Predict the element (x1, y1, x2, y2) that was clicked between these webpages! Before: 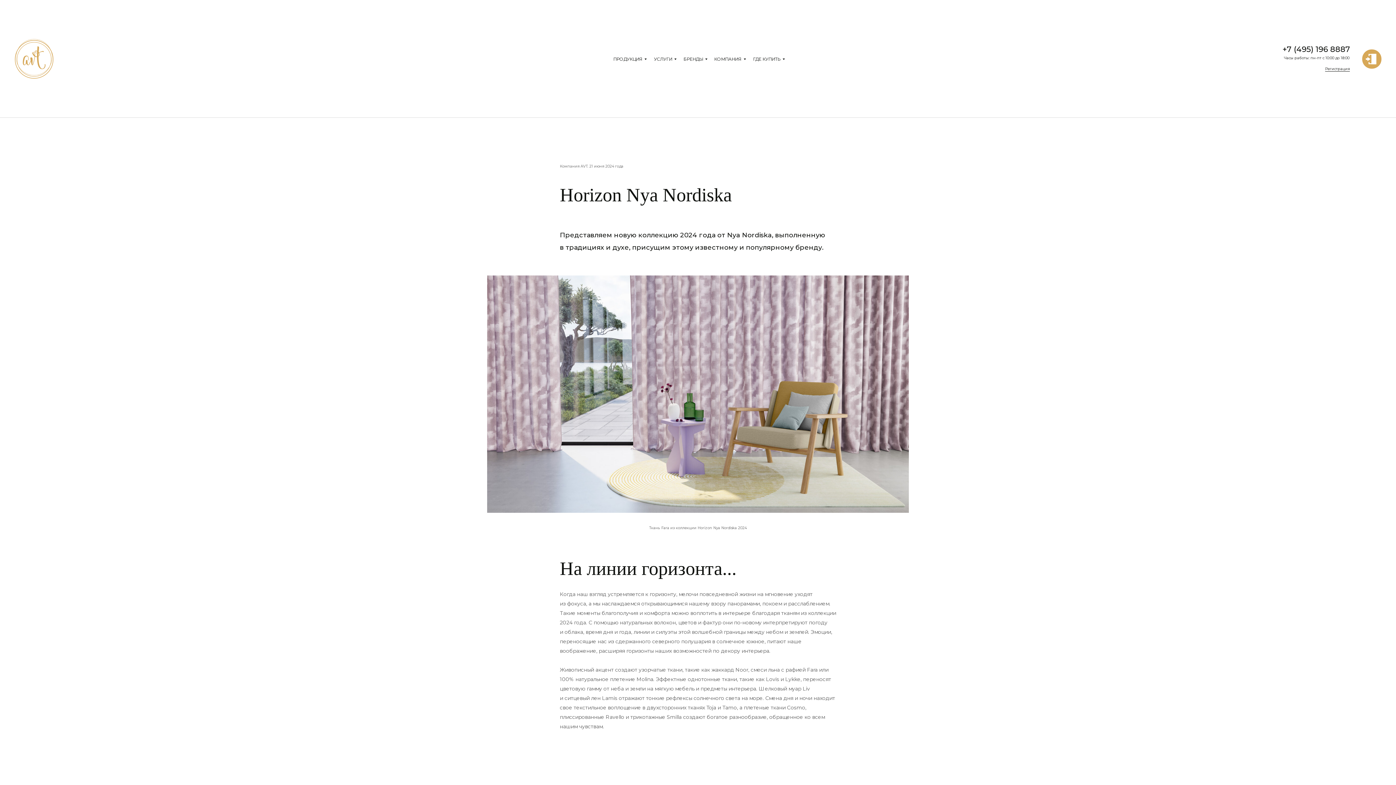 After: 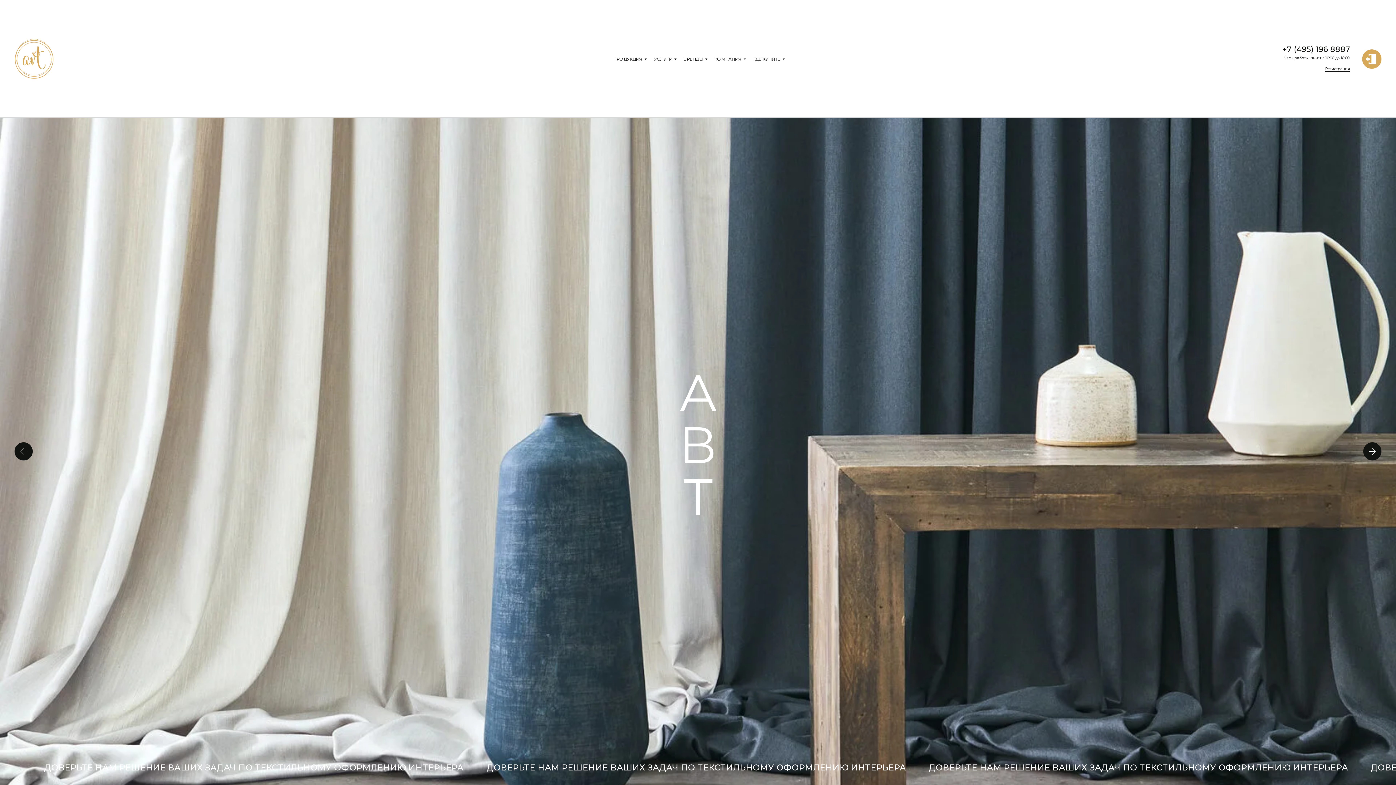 Action: bbox: (12, 37, 56, 80)